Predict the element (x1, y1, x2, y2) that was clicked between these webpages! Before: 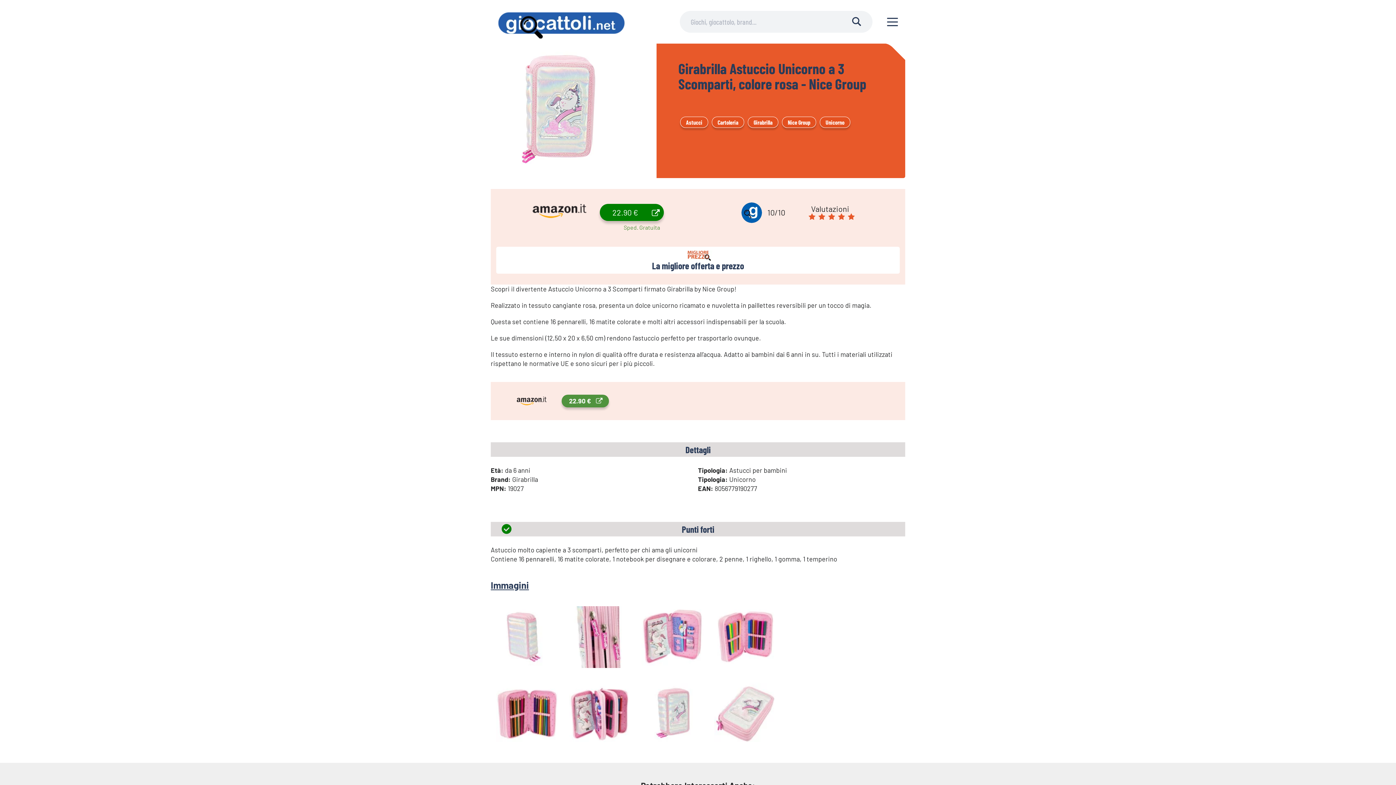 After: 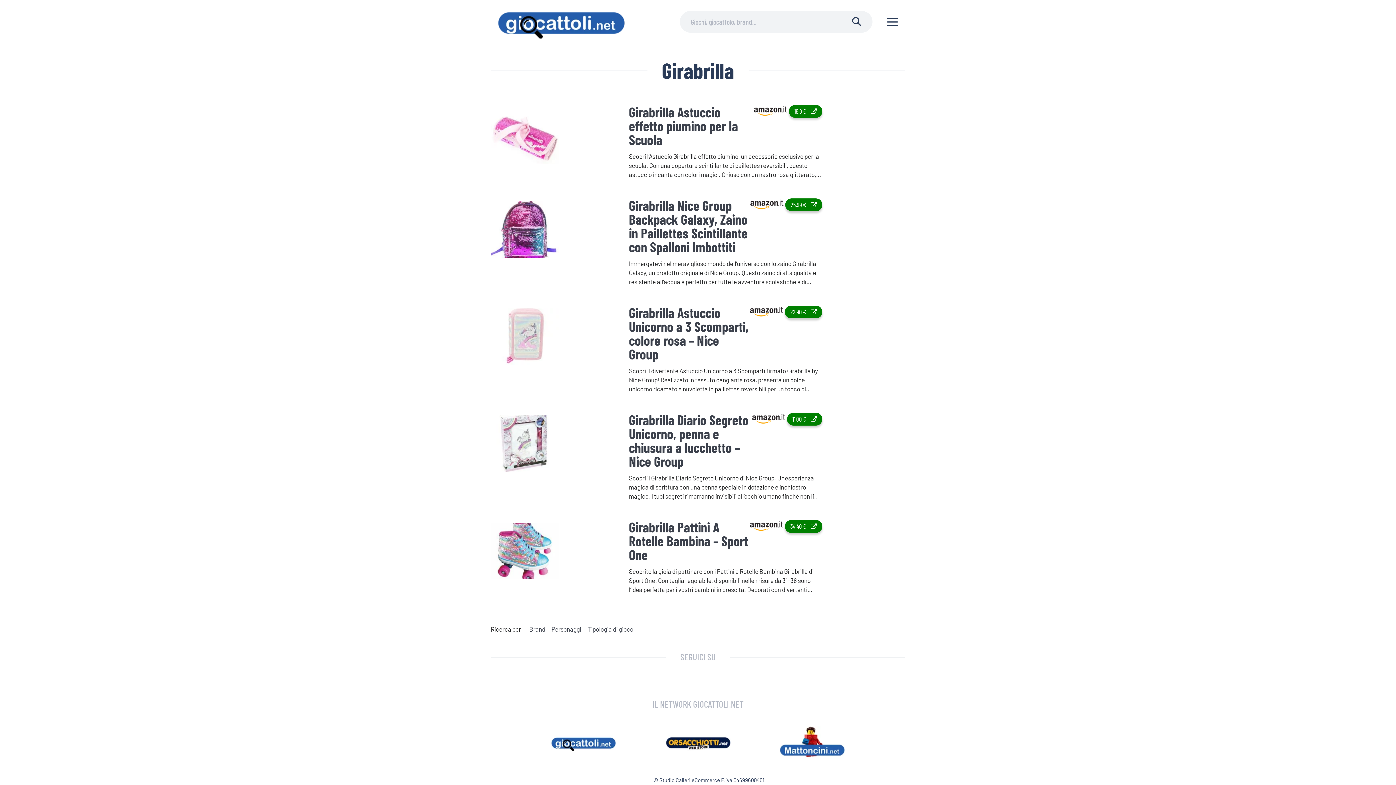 Action: bbox: (748, 116, 778, 127) label: Girabrilla